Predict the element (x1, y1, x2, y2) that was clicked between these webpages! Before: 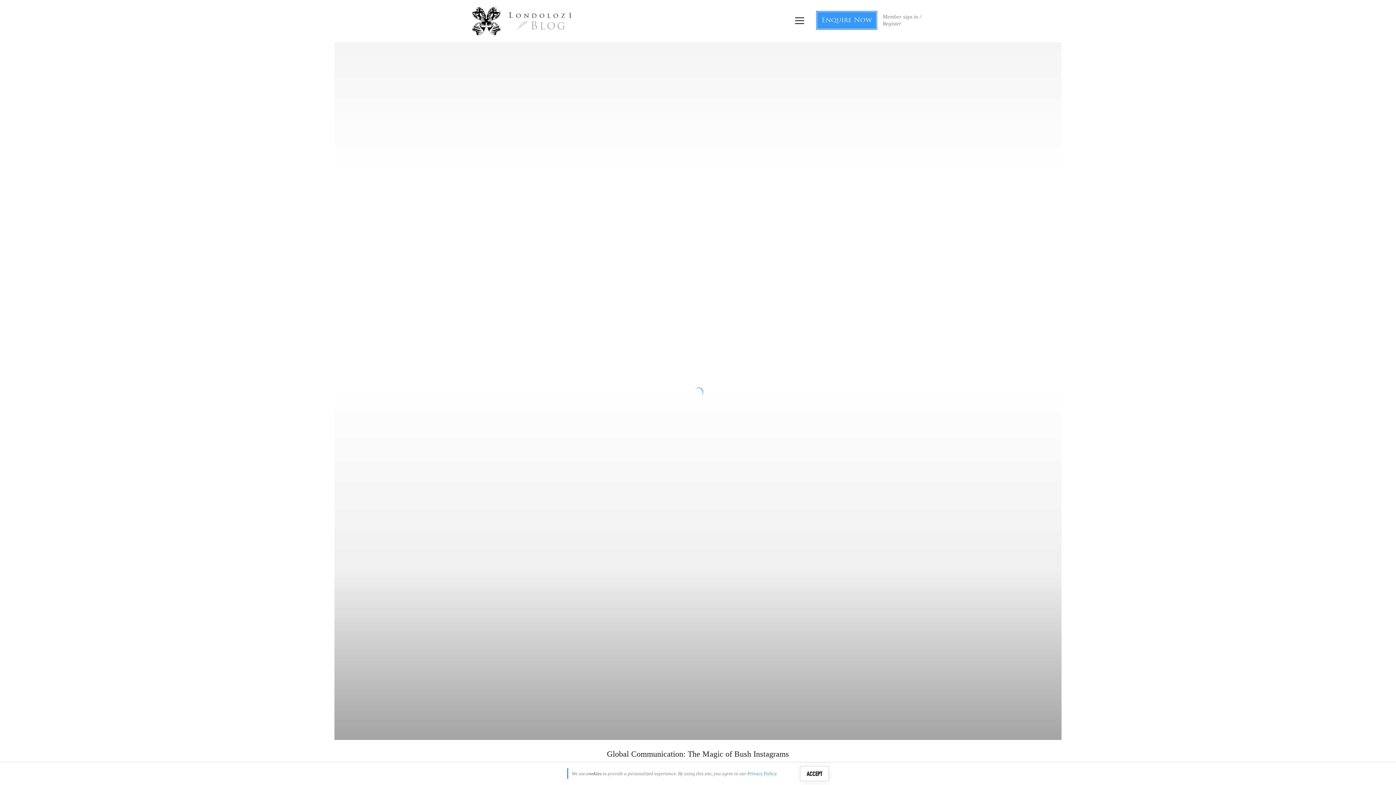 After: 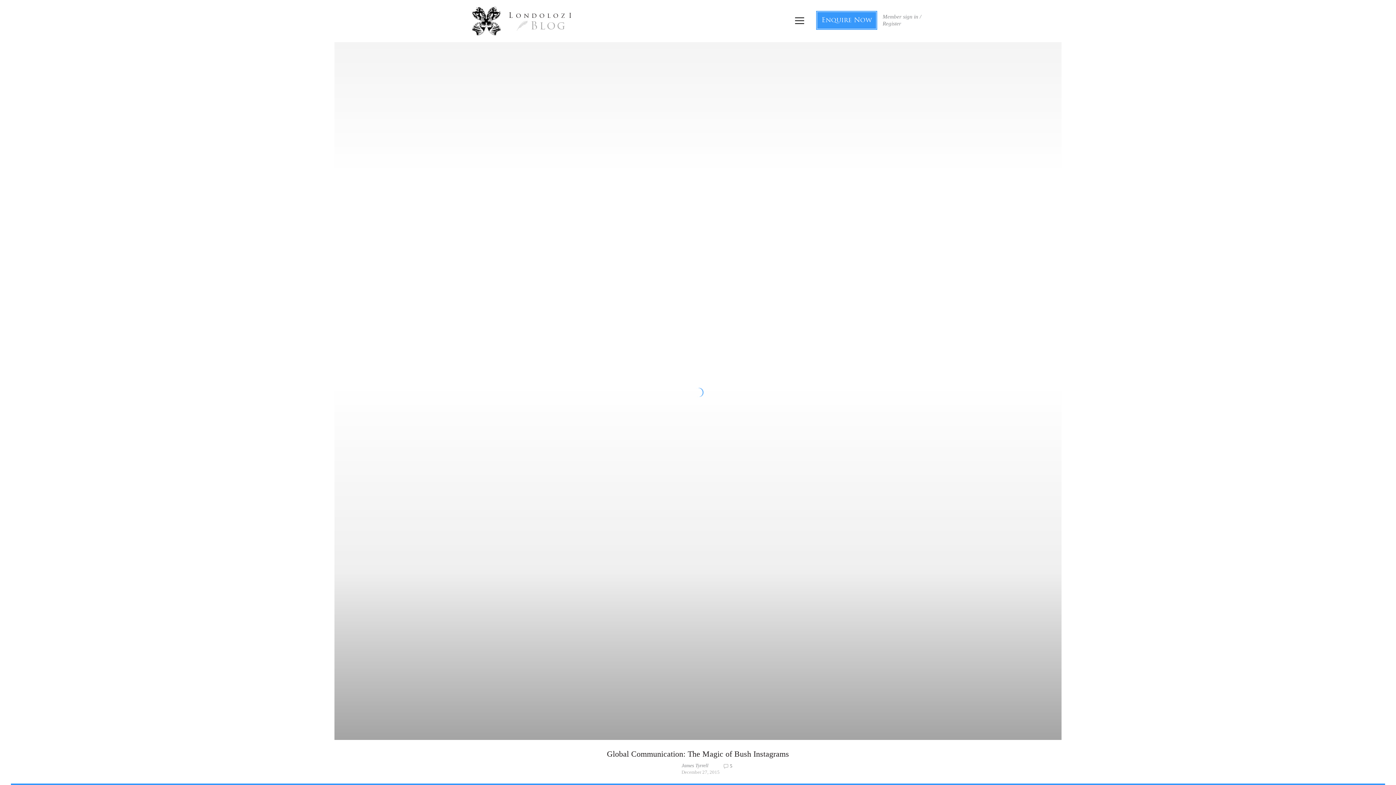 Action: label: ACCEPT bbox: (800, 766, 829, 781)